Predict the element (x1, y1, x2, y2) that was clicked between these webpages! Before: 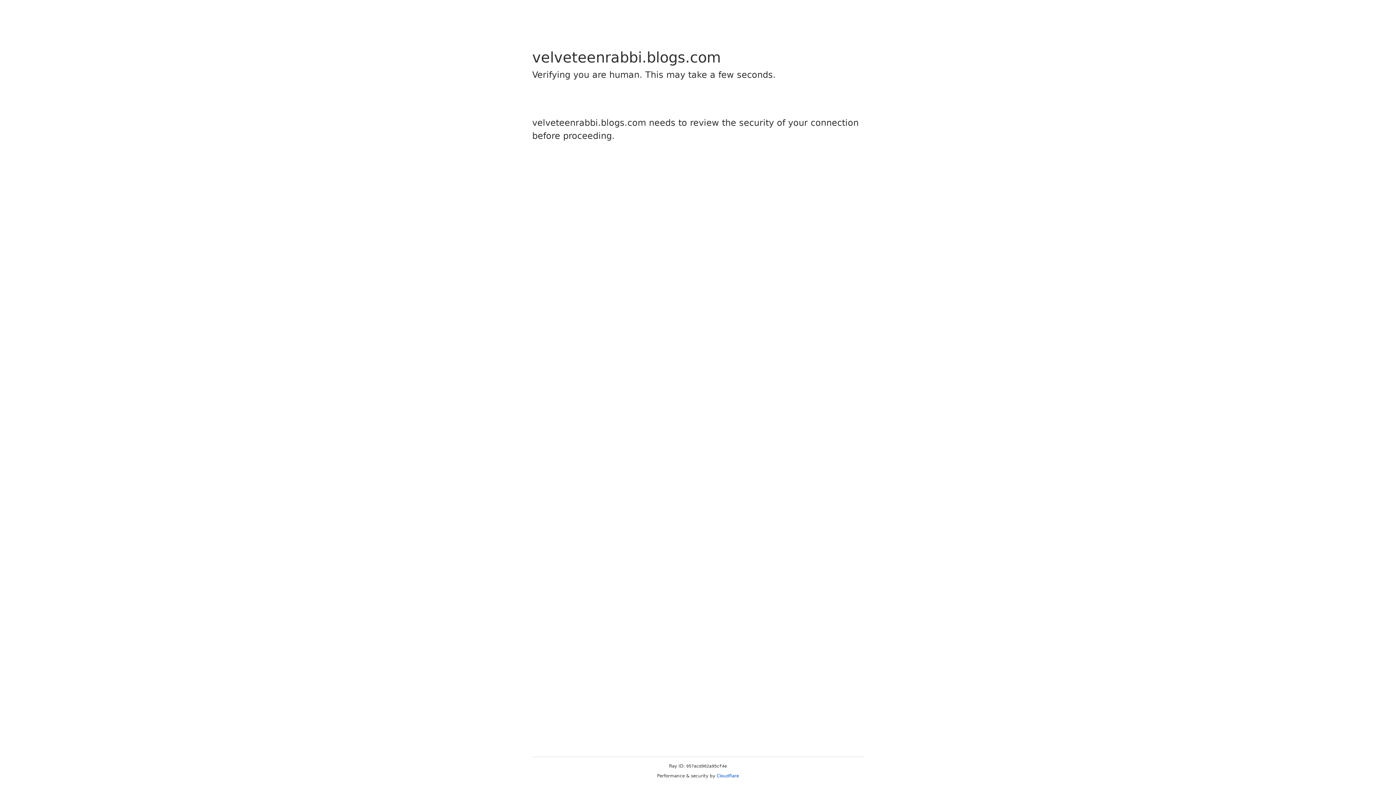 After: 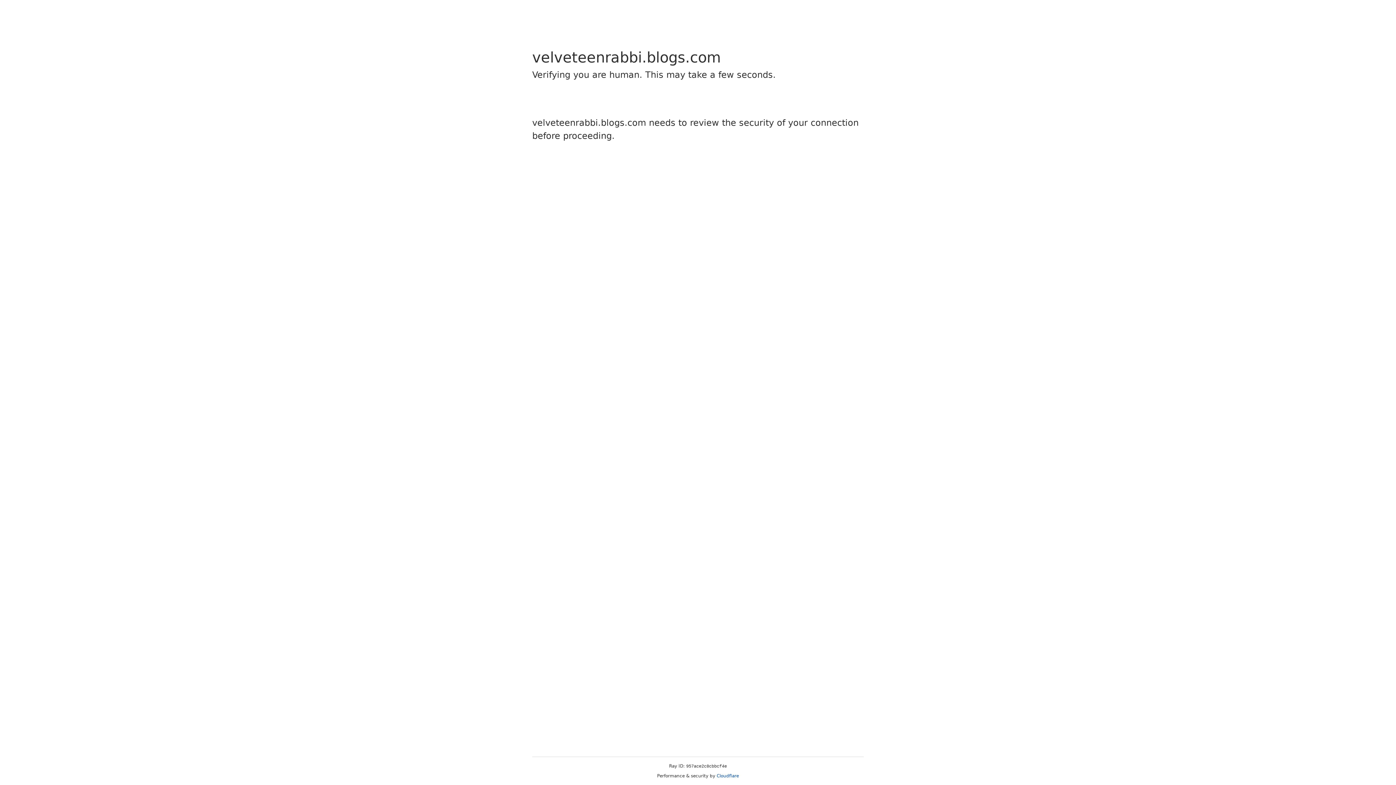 Action: bbox: (716, 773, 739, 778) label: Cloudflare